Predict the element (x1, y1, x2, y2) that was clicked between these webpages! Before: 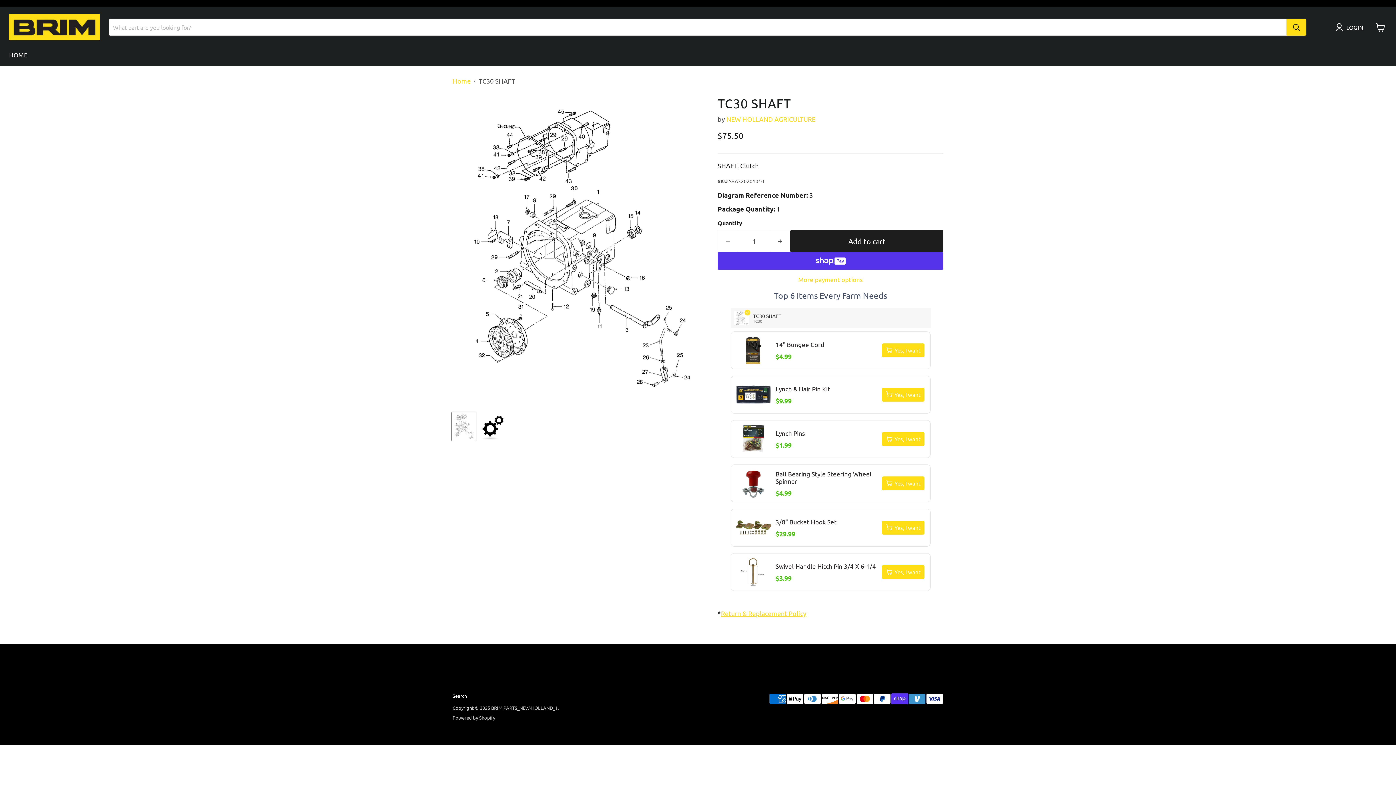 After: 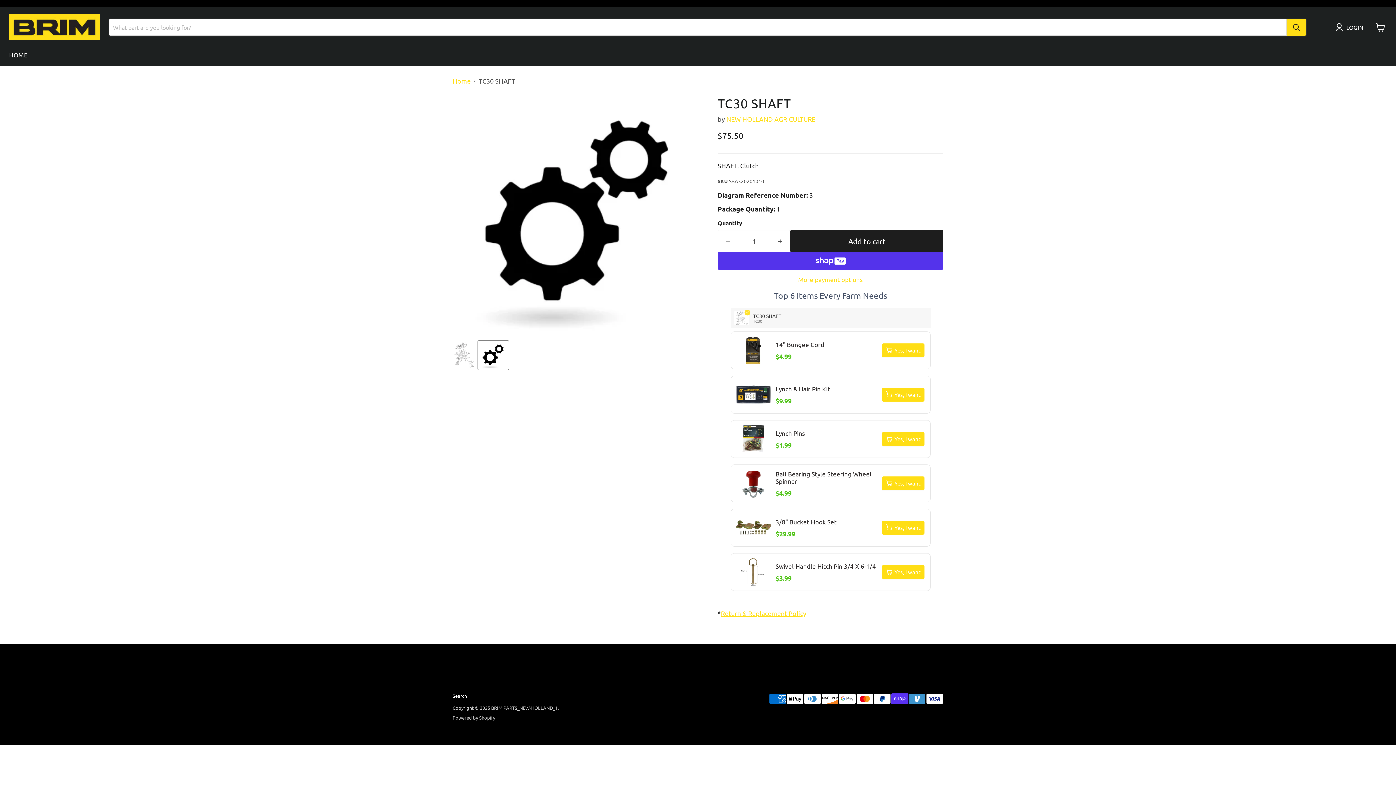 Action: bbox: (478, 412, 508, 441) label: TC30 SHAFT thumbnail